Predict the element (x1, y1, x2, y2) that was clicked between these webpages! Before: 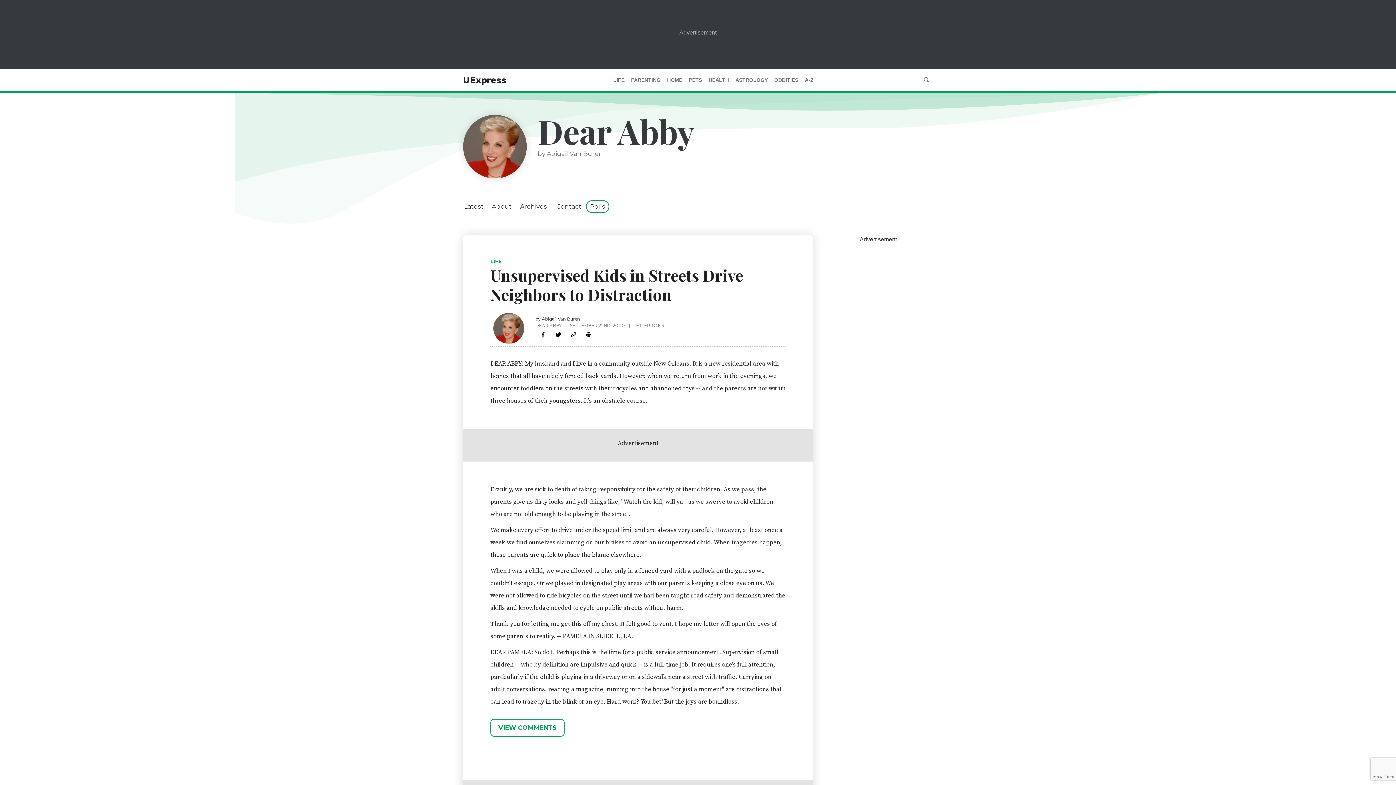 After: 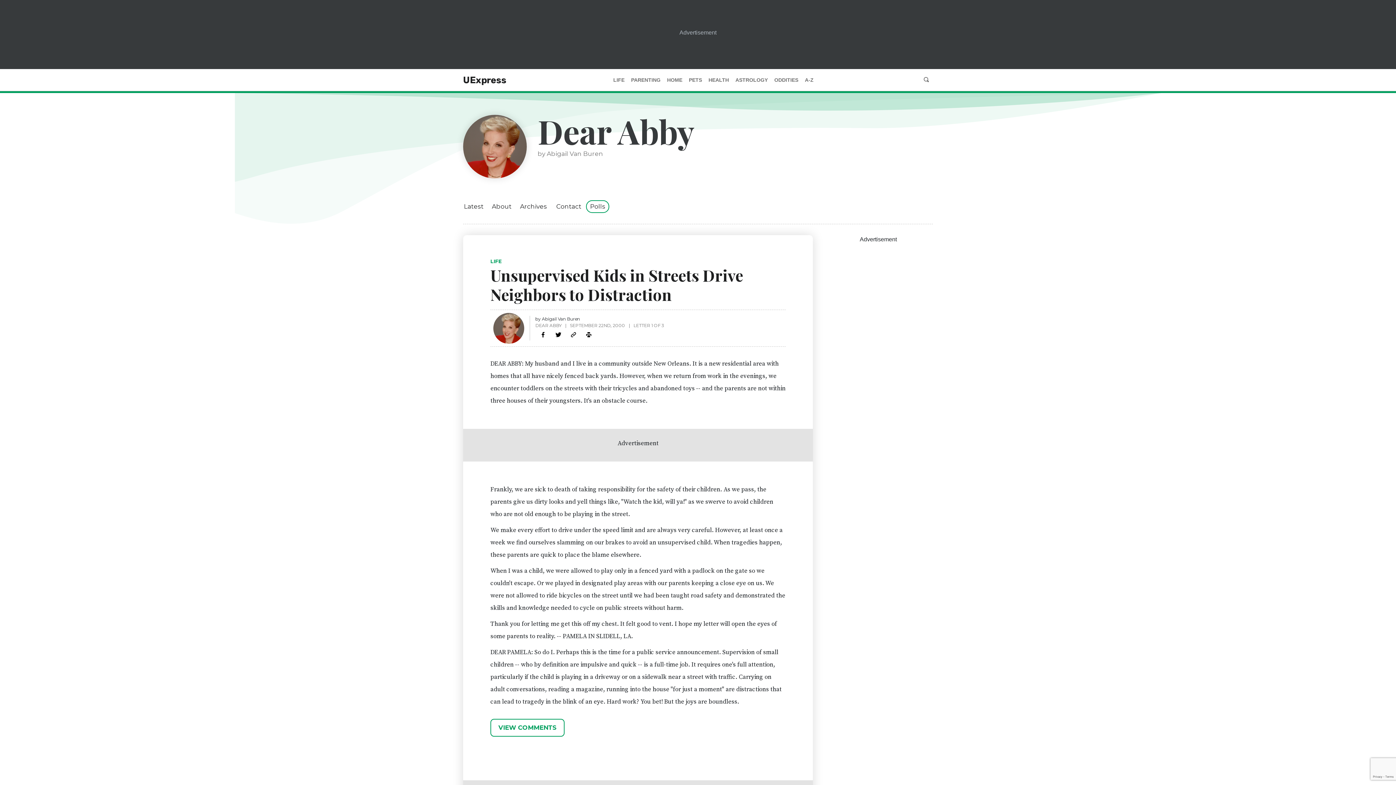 Action: bbox: (583, 329, 594, 340) label: Print page